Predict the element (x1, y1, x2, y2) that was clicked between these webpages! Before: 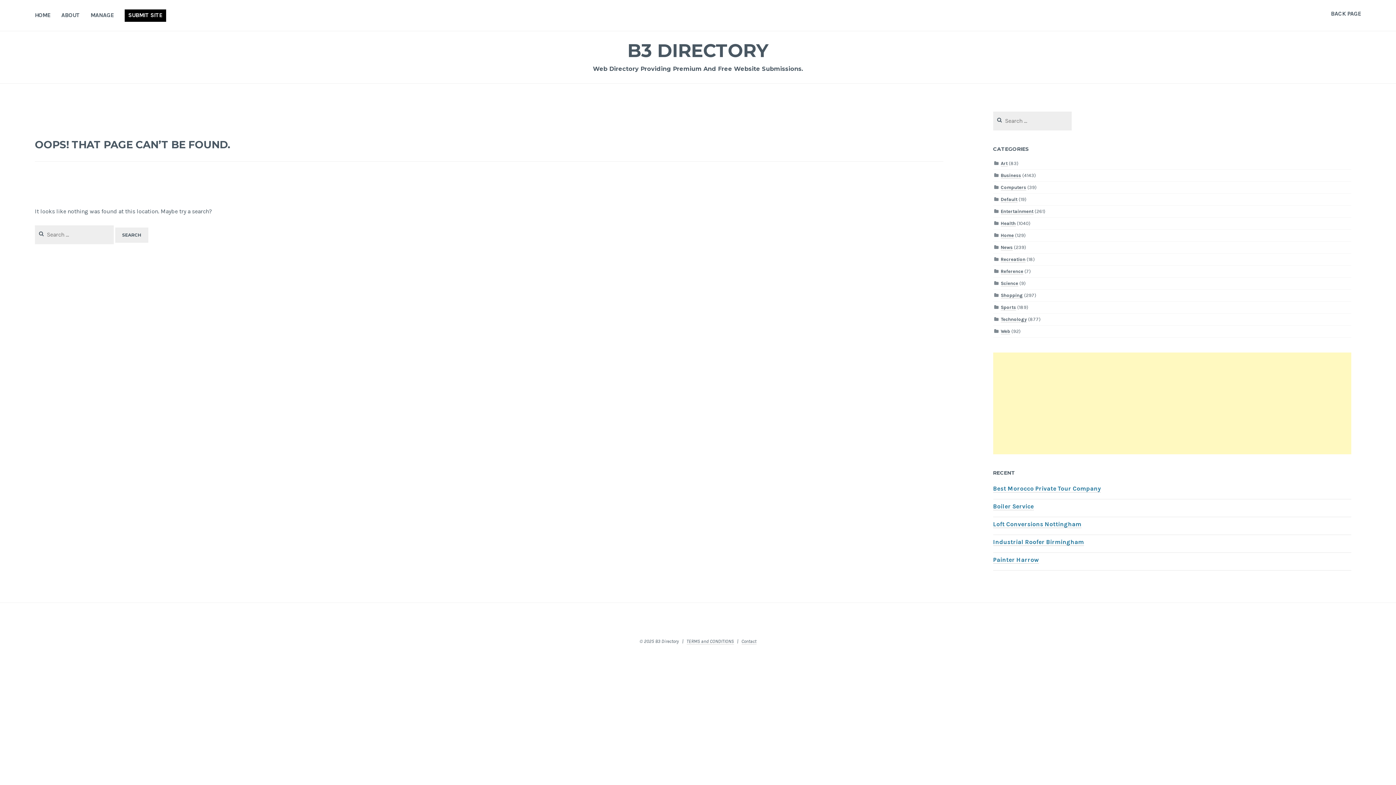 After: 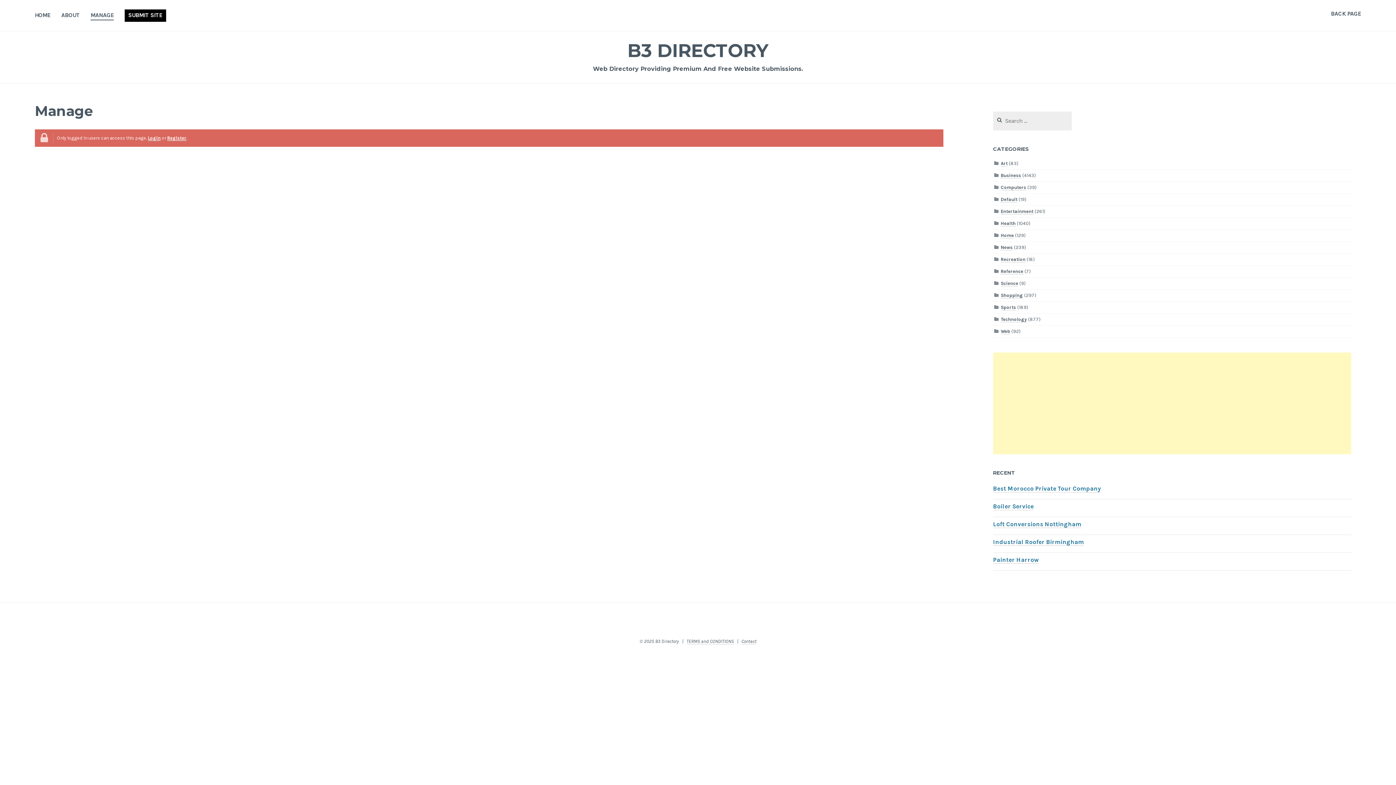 Action: label: MANAGE bbox: (90, 10, 113, 20)